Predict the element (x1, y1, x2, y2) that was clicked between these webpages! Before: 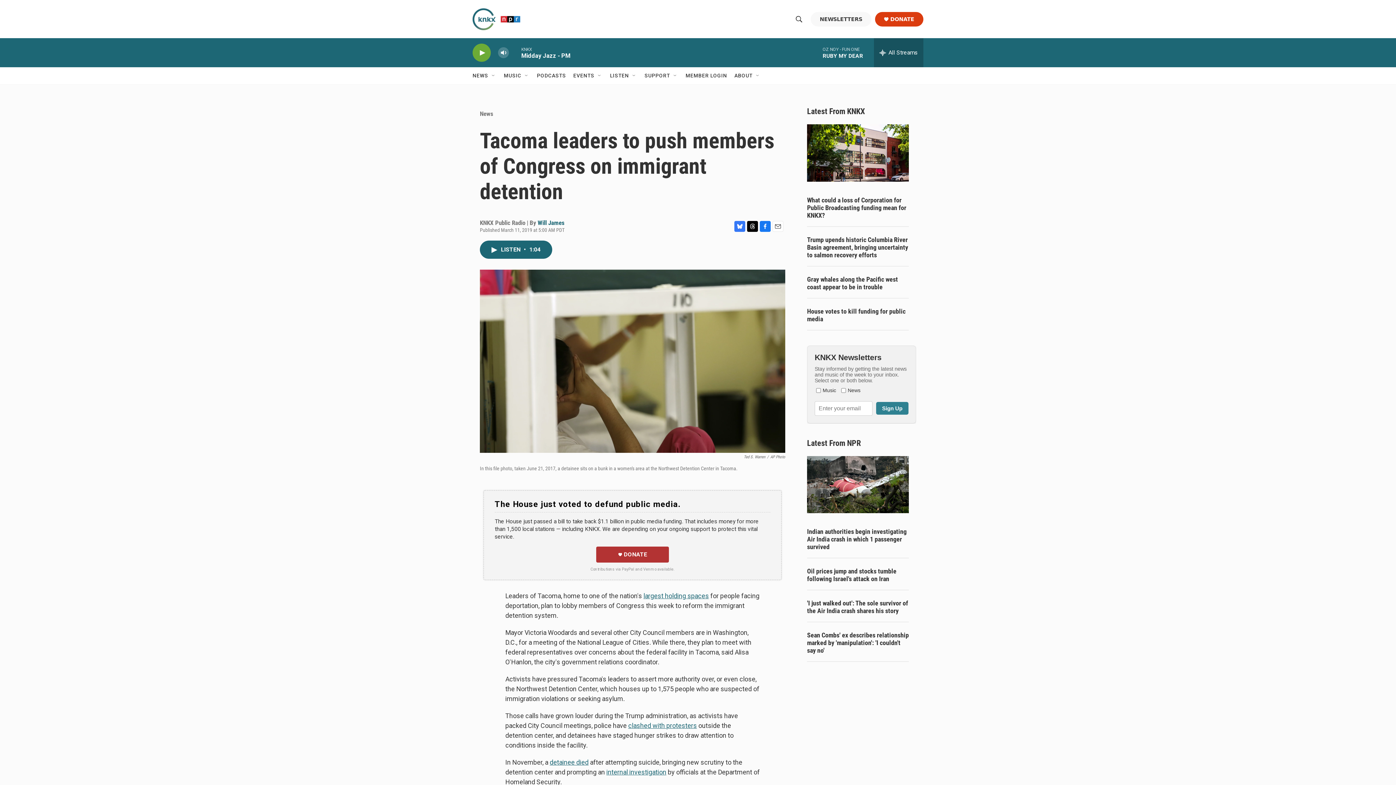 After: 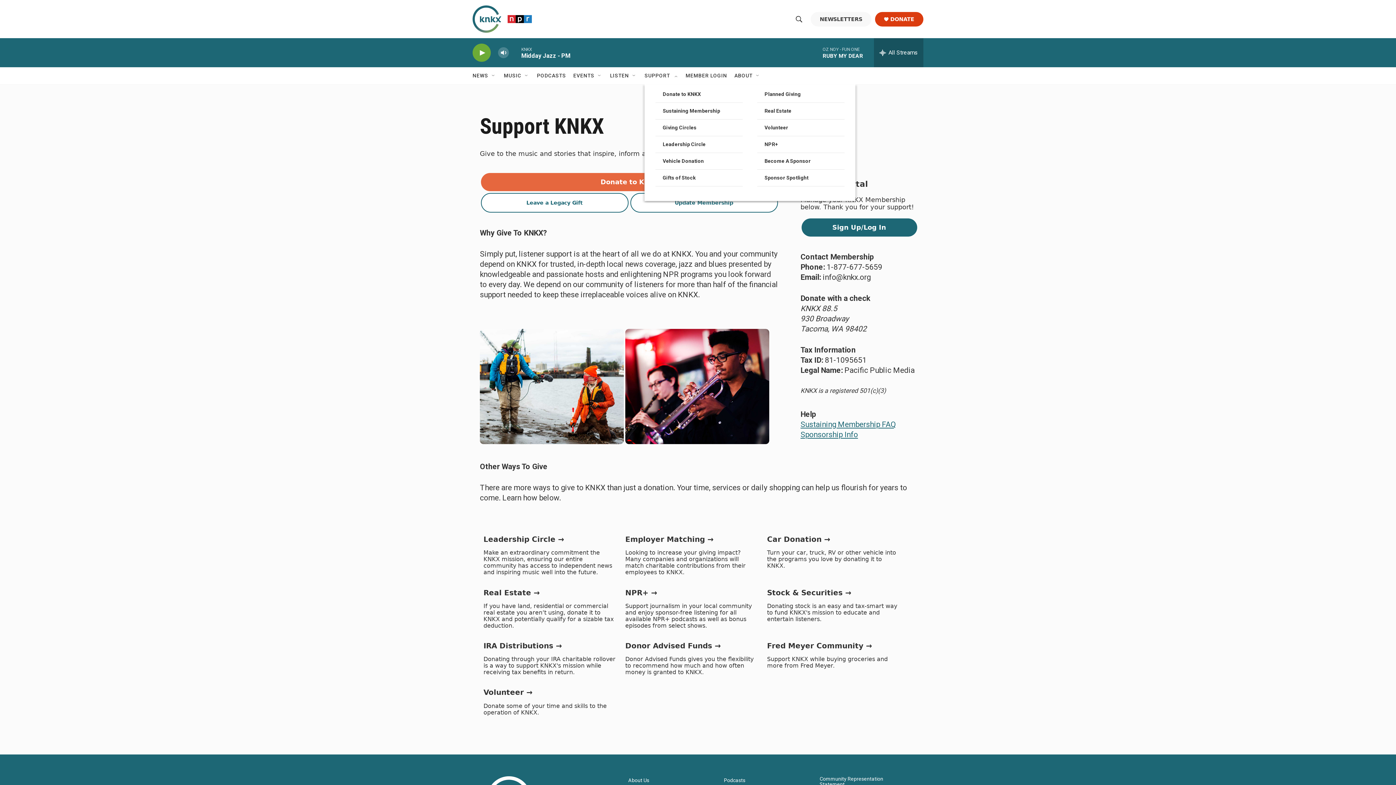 Action: bbox: (649, 67, 676, 84) label: SUPPORT